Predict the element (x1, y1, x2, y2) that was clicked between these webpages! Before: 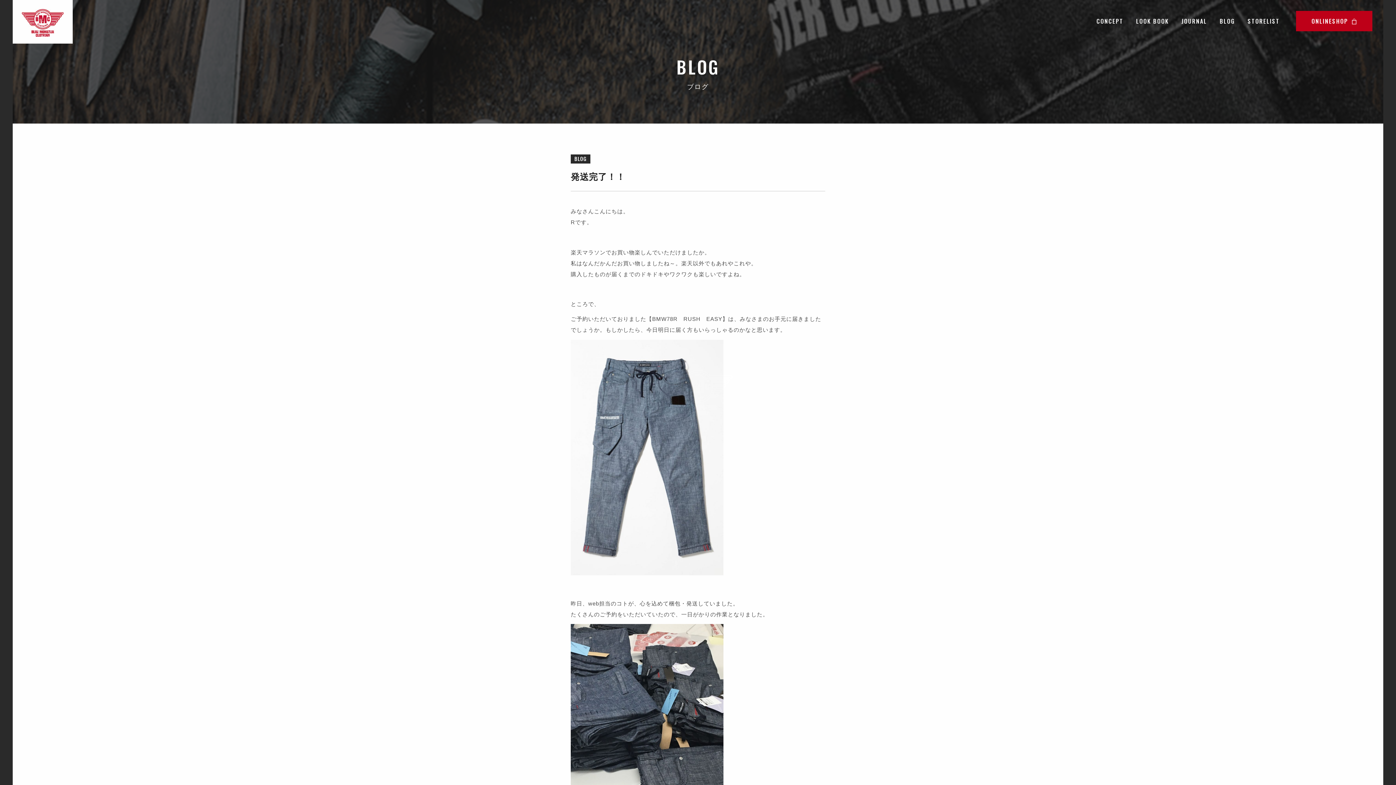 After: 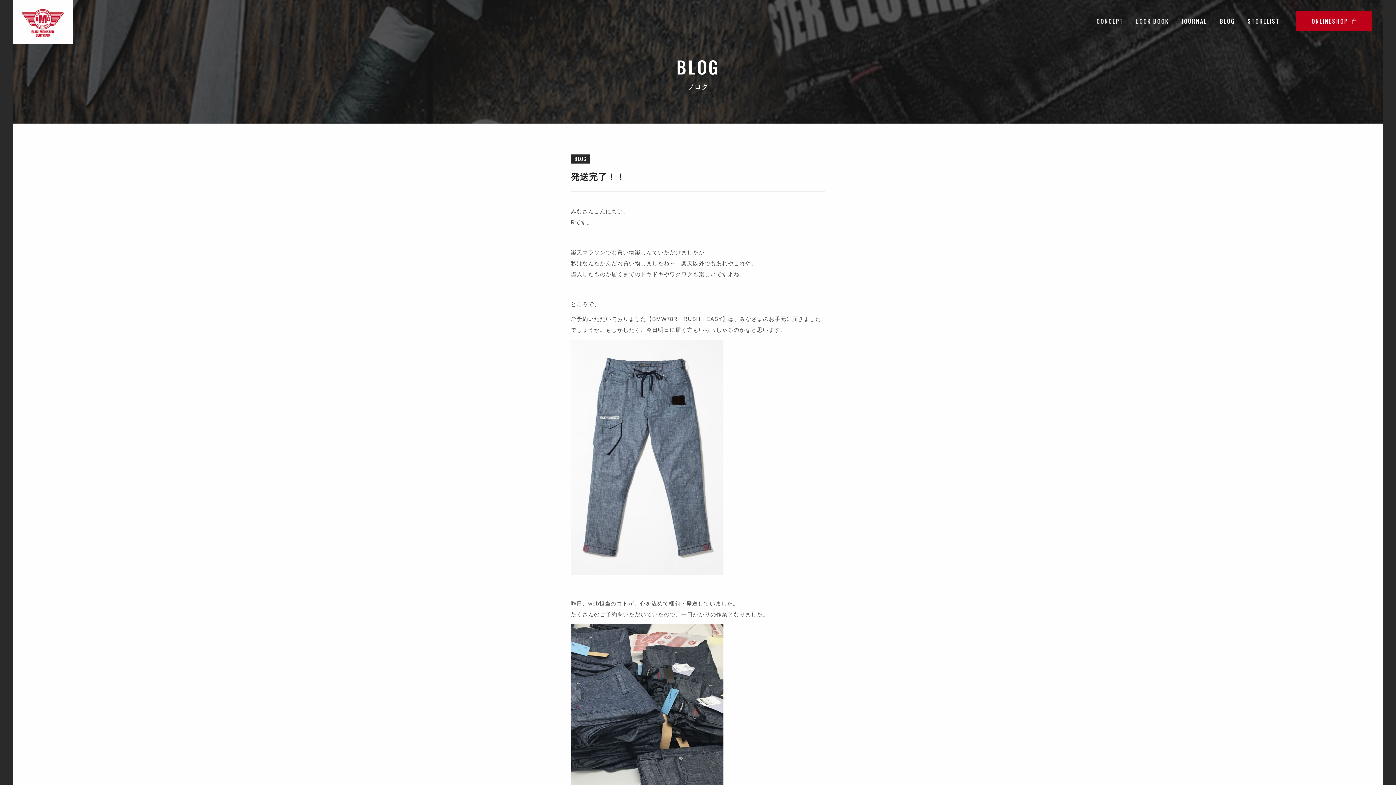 Action: bbox: (1360, 757, 1372, 763)